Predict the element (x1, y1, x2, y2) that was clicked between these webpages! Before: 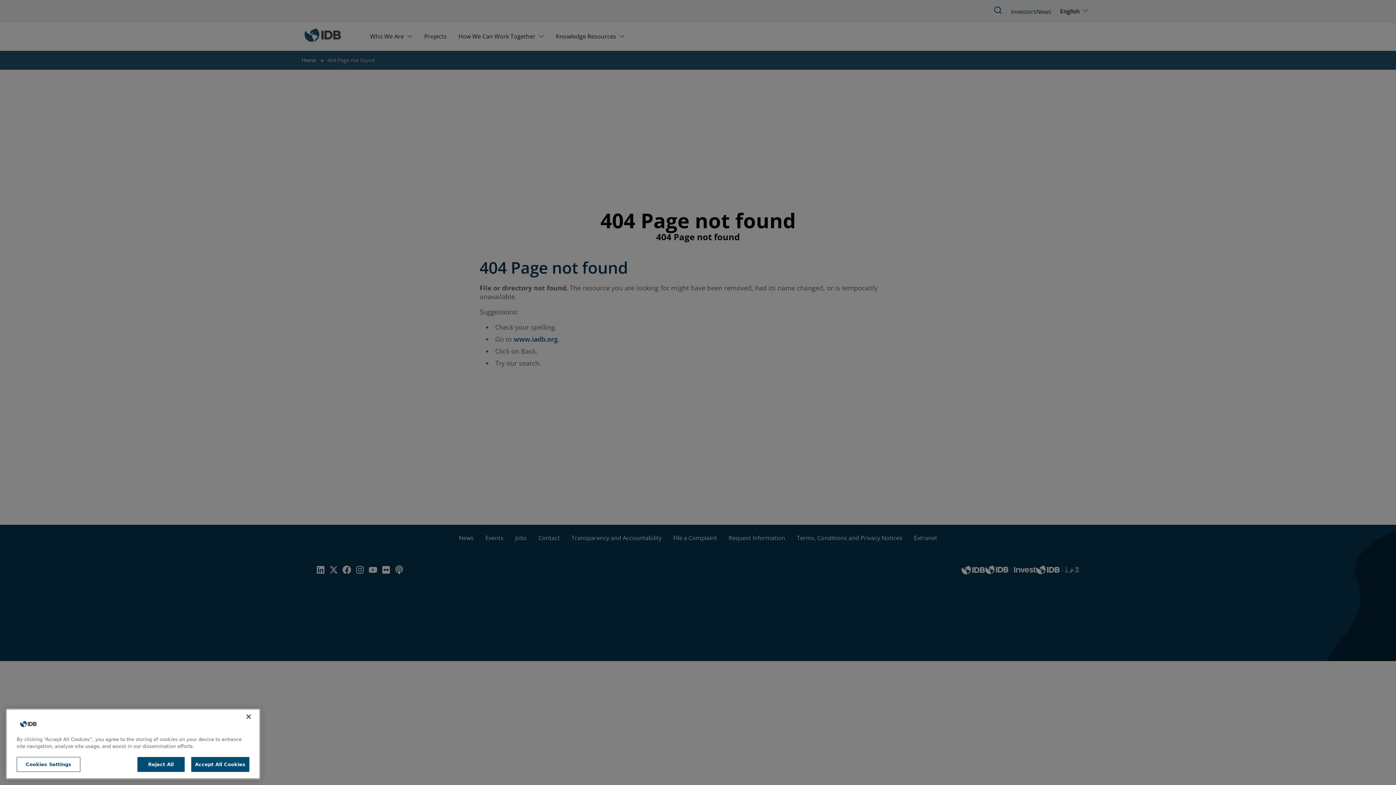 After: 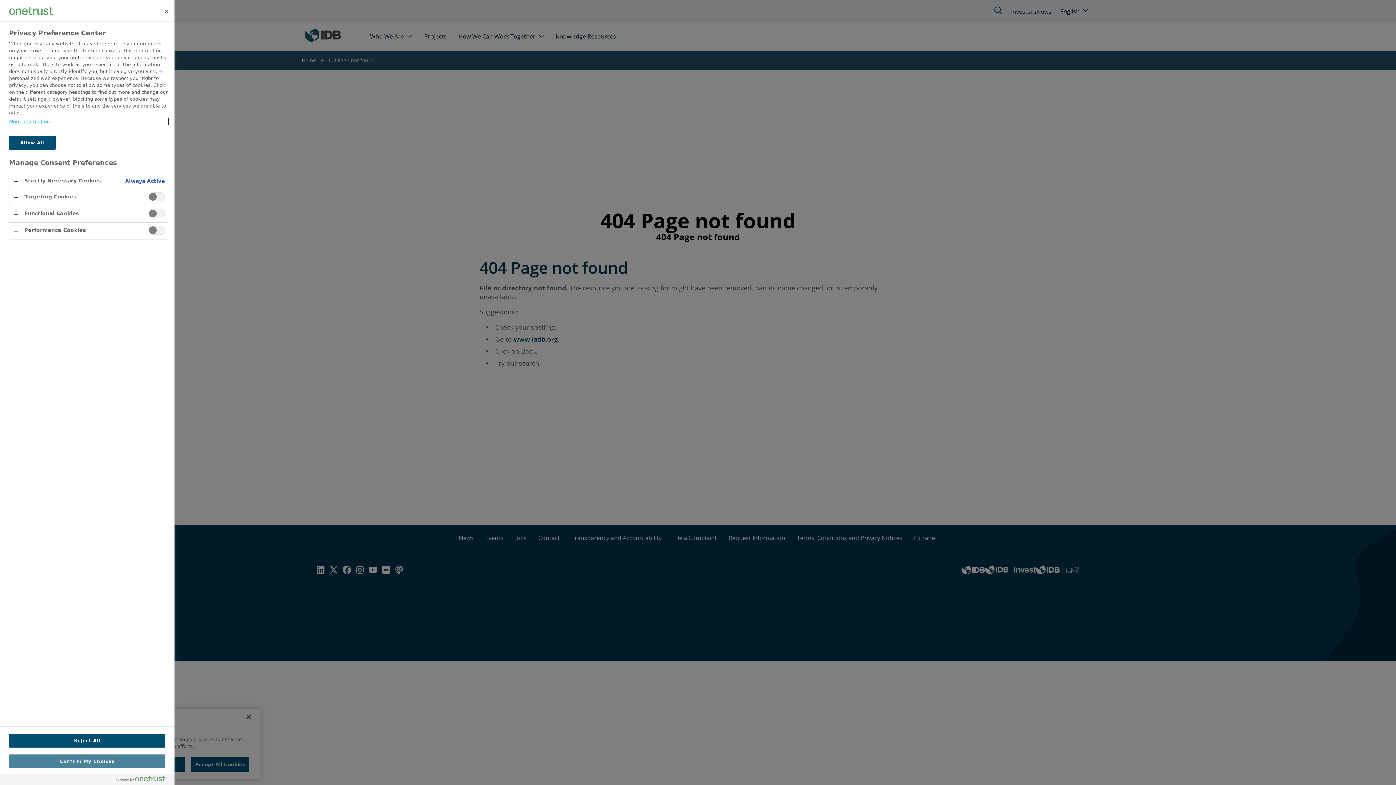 Action: bbox: (16, 764, 80, 778) label: Cookies Settings